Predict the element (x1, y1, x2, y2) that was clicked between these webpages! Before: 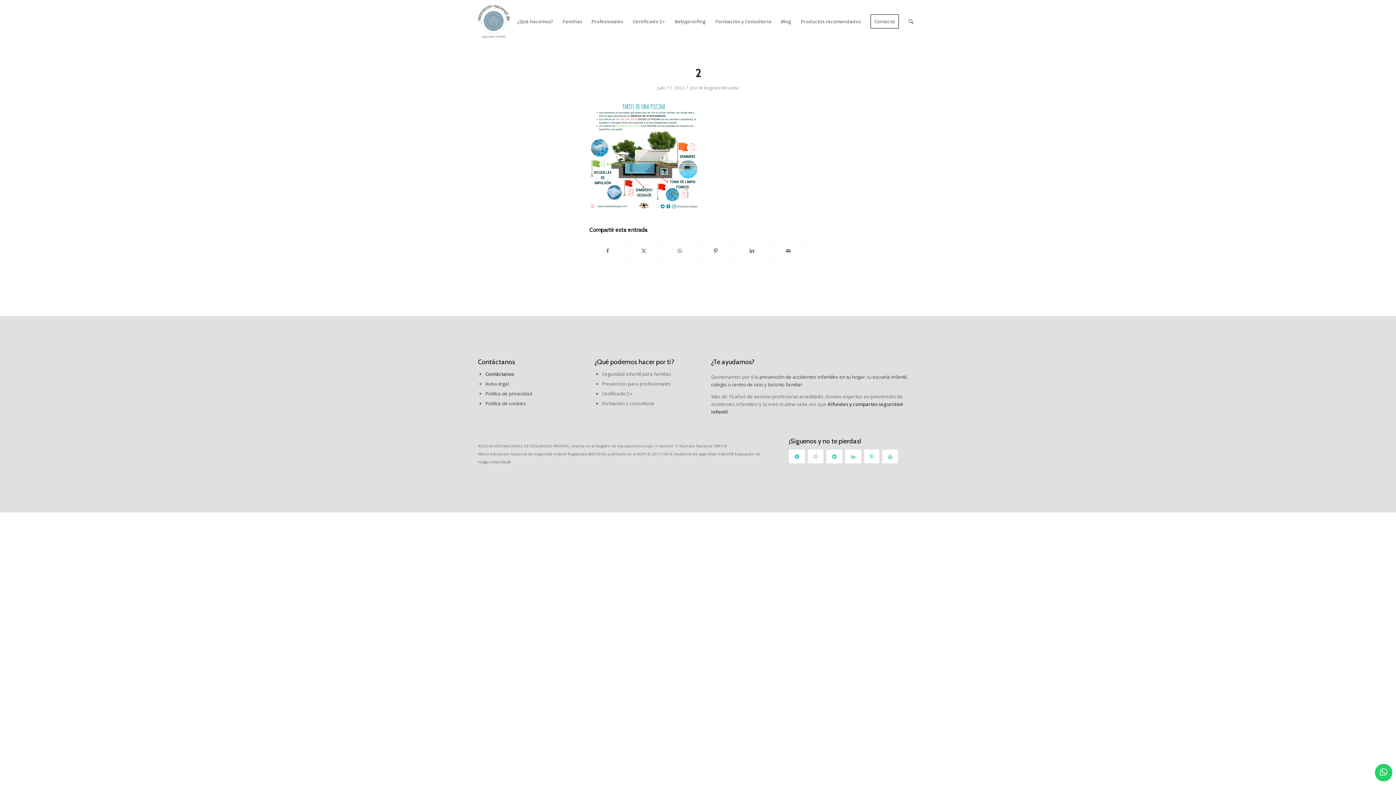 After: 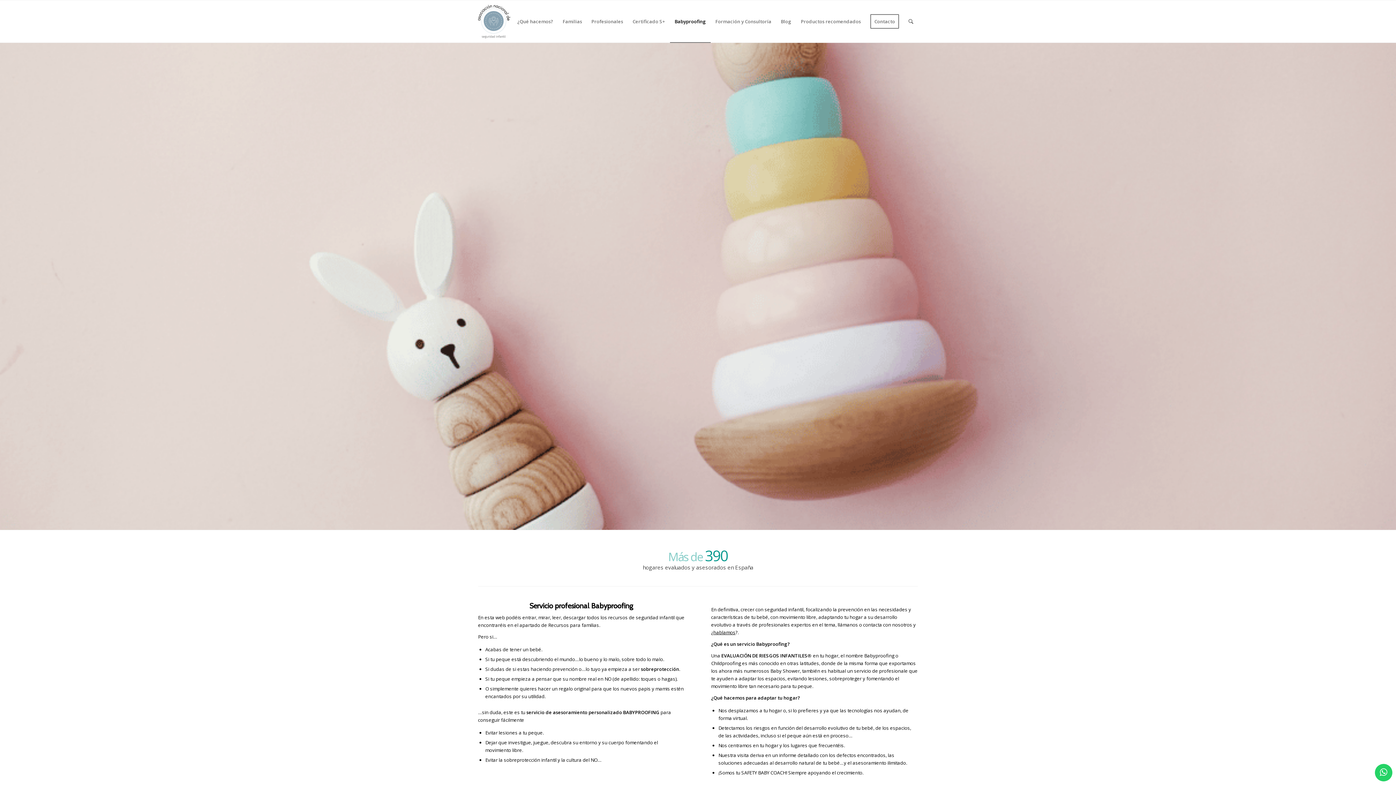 Action: bbox: (670, 0, 710, 42) label: Babyproofing